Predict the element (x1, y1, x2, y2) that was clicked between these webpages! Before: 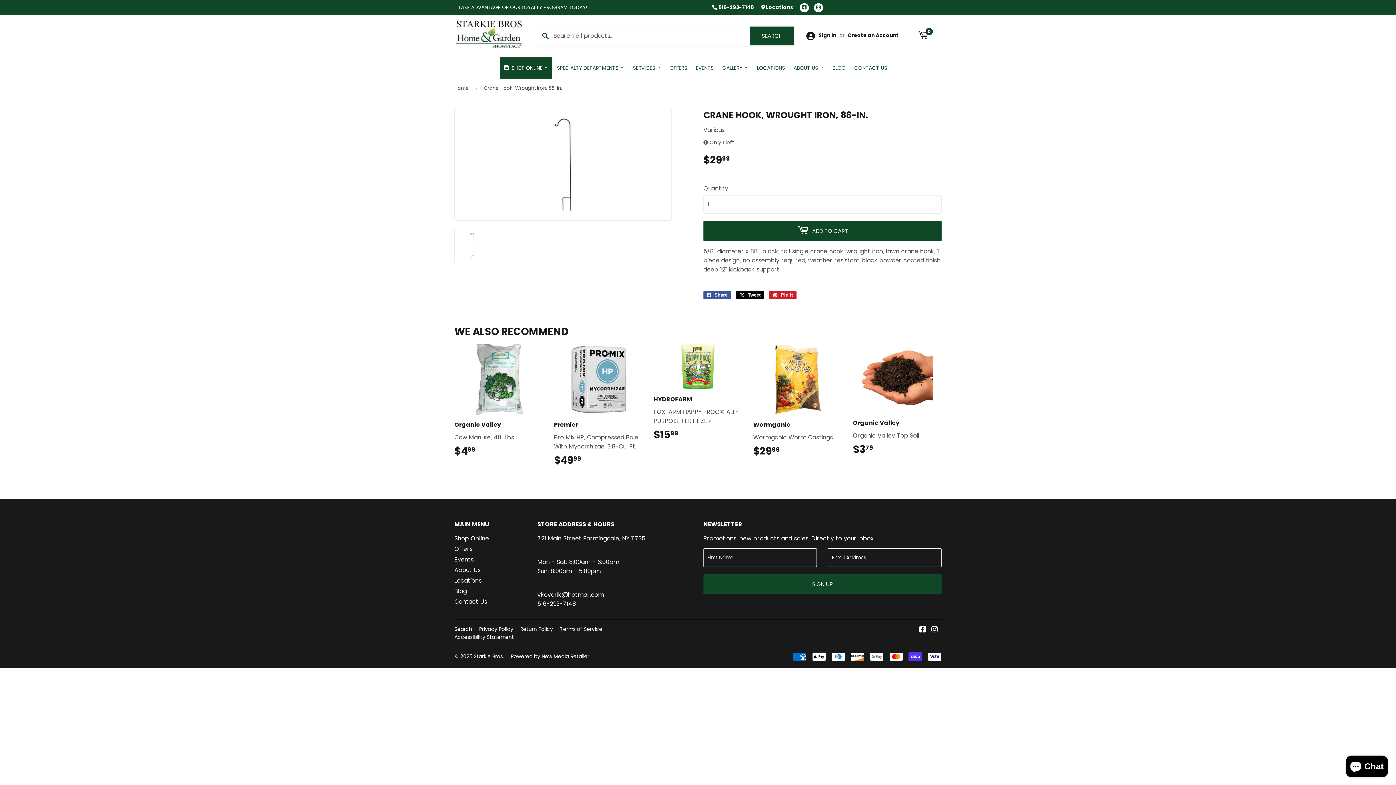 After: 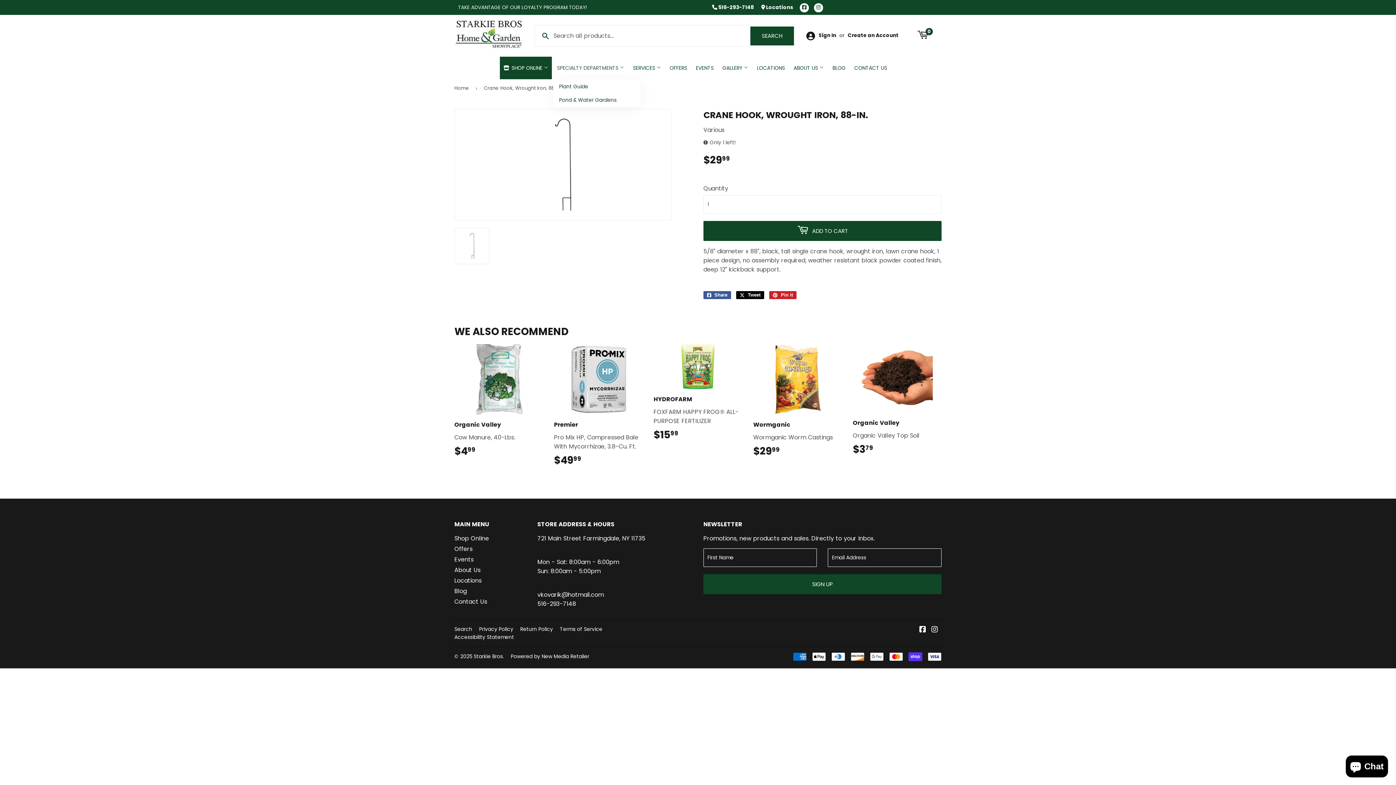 Action: label: SPECIALTY DEPARTMENTS  bbox: (553, 56, 628, 79)